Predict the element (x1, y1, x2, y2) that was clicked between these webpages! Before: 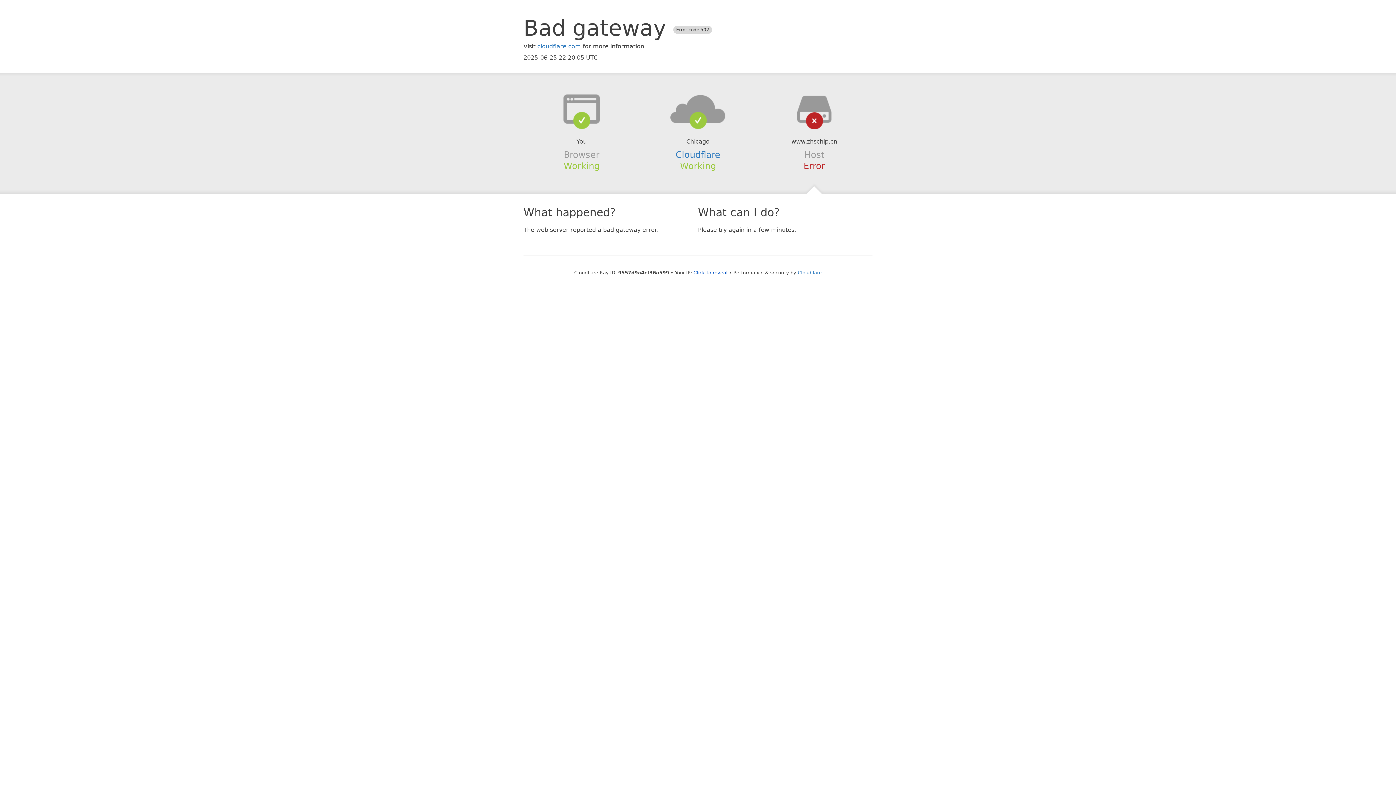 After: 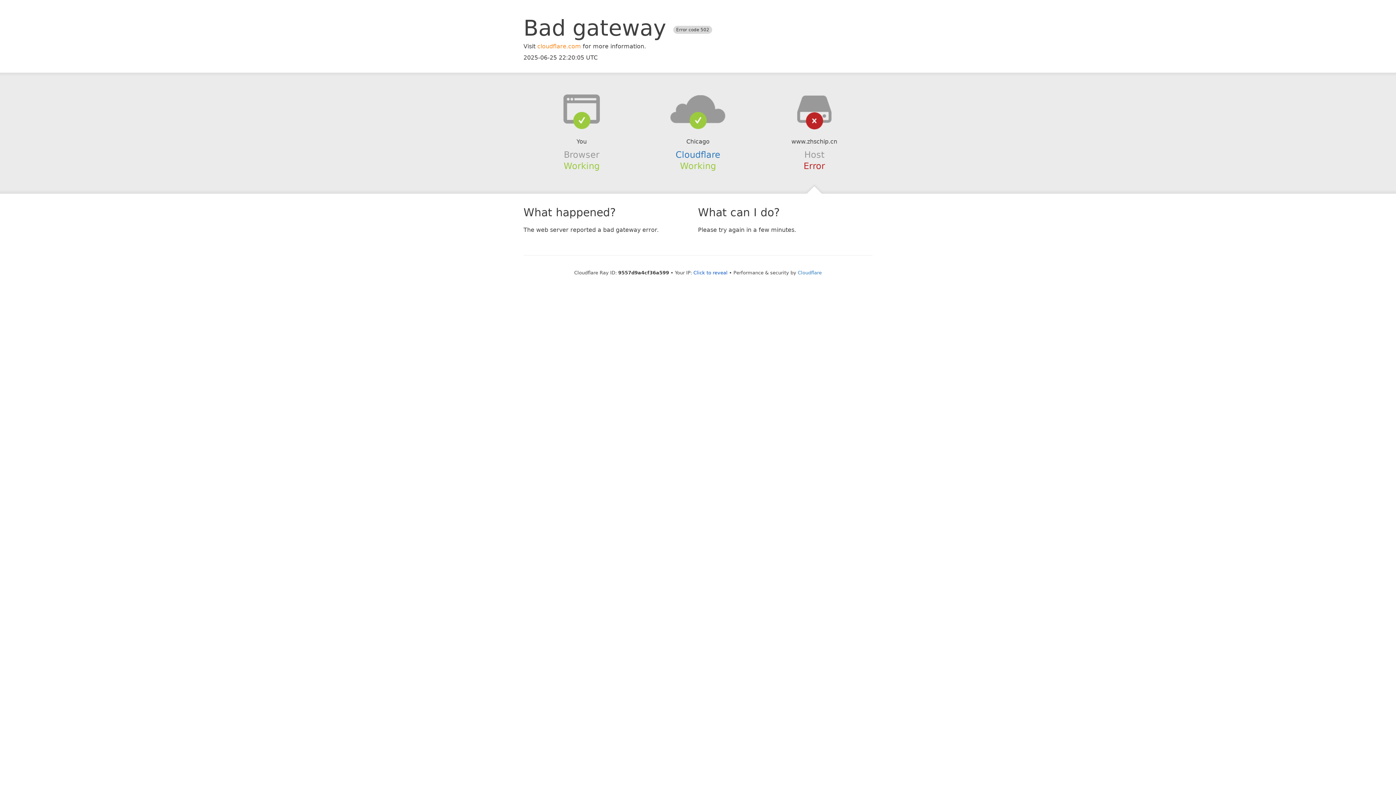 Action: bbox: (537, 42, 581, 49) label: cloudflare.com